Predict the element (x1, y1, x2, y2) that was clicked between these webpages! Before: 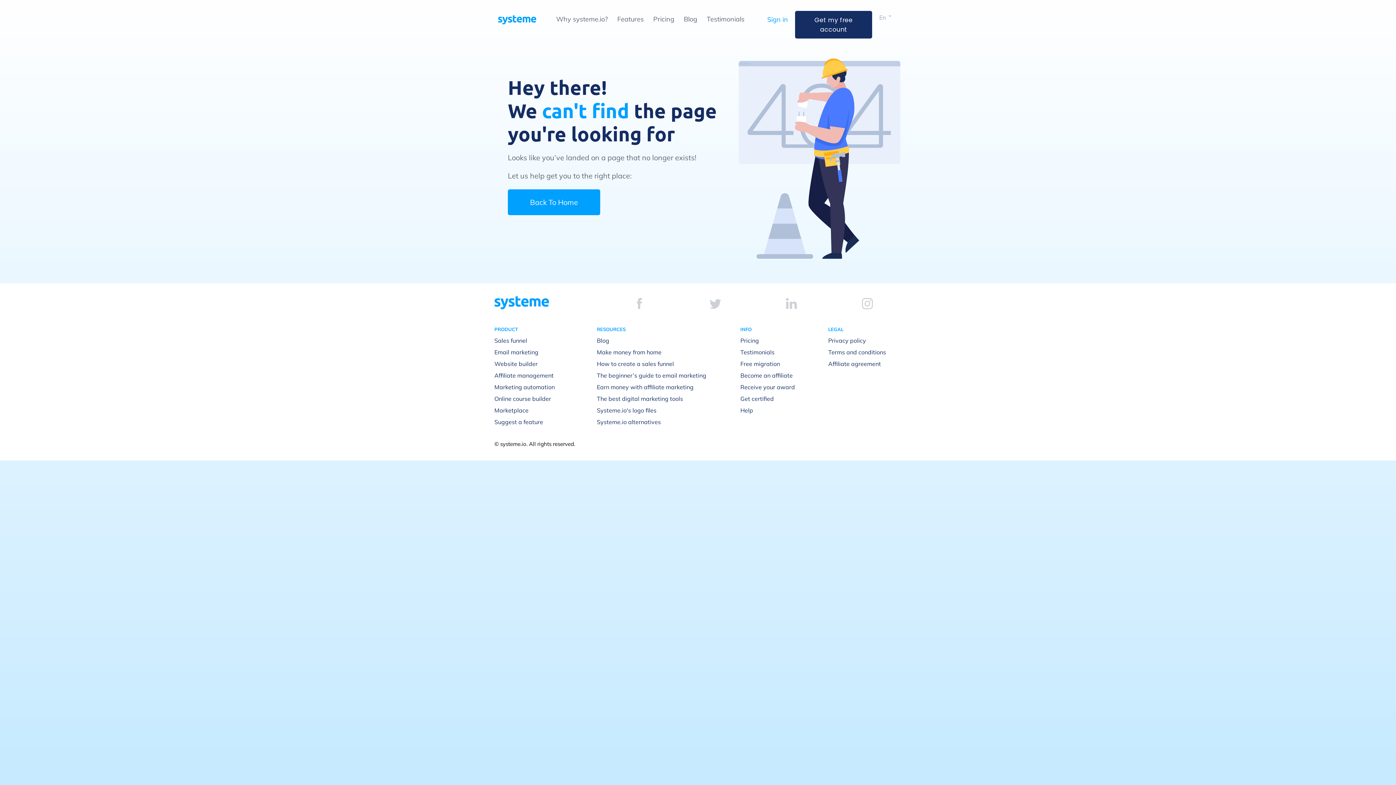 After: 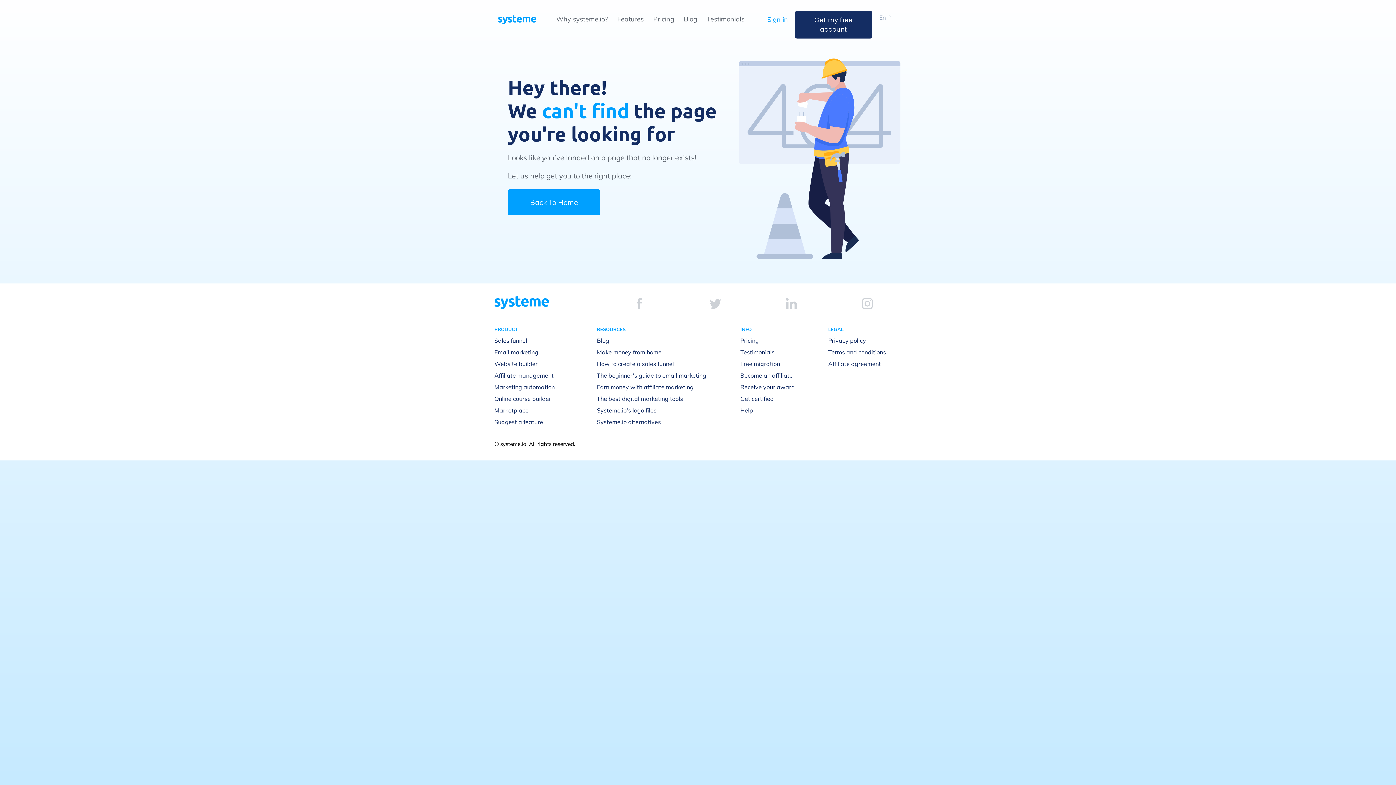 Action: label: Get certified bbox: (740, 395, 774, 402)